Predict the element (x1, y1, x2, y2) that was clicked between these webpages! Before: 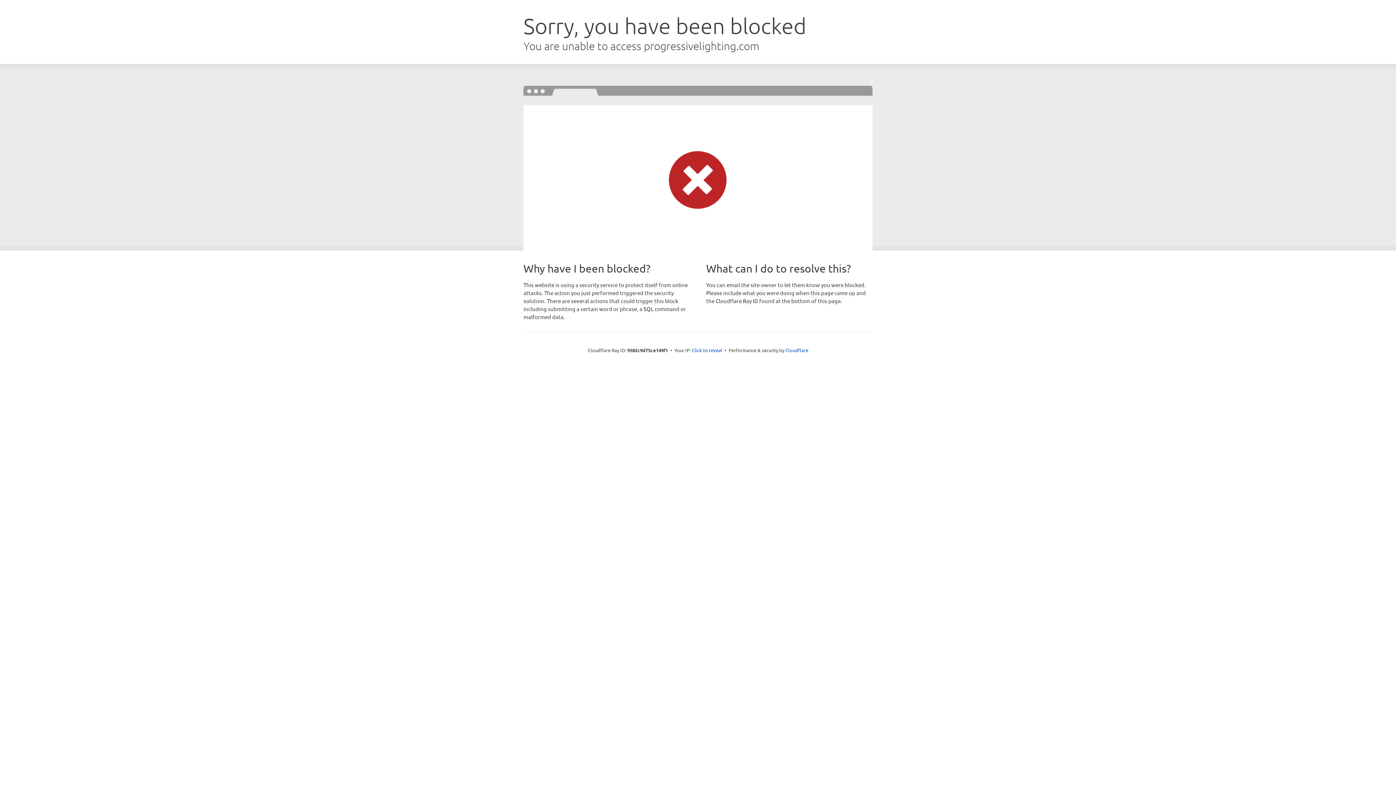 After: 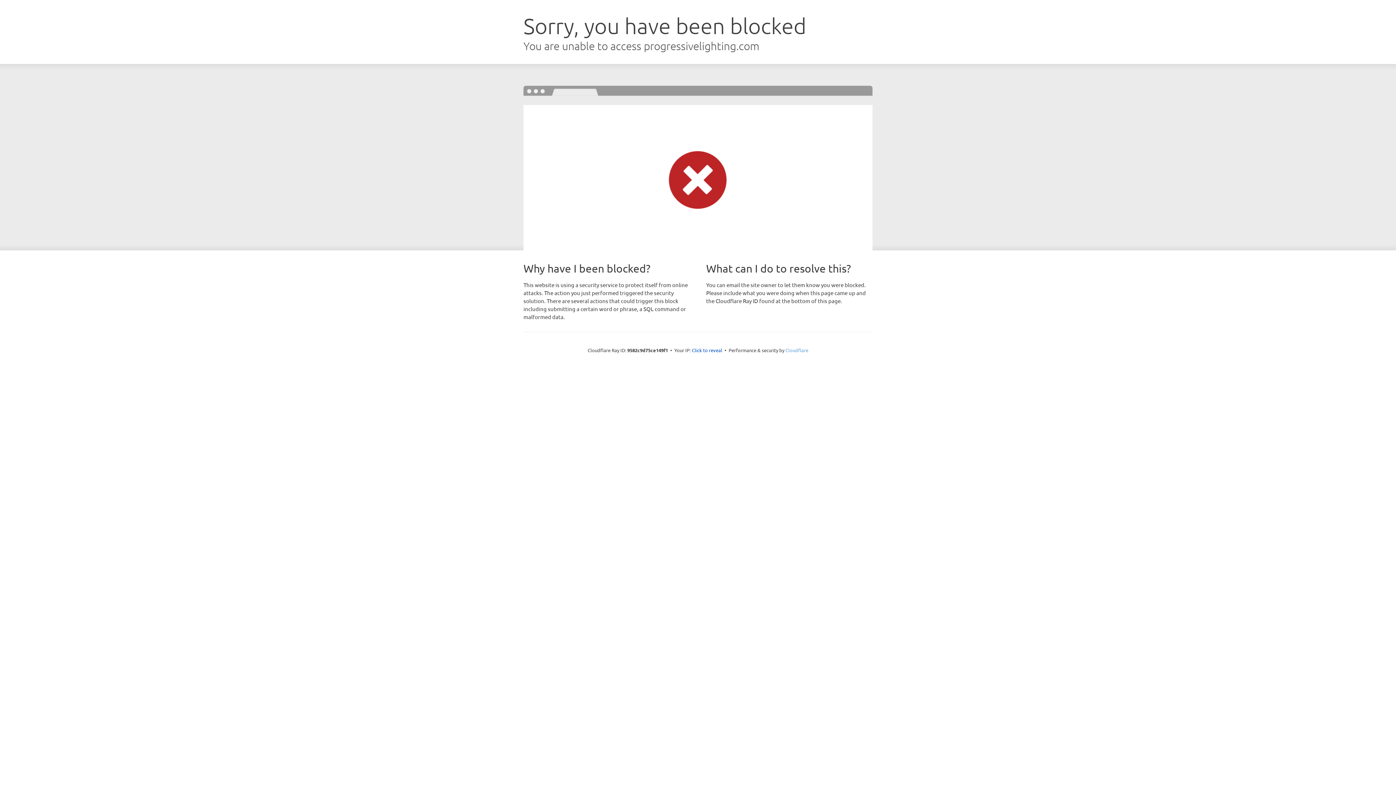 Action: label: Cloudflare bbox: (785, 347, 808, 353)